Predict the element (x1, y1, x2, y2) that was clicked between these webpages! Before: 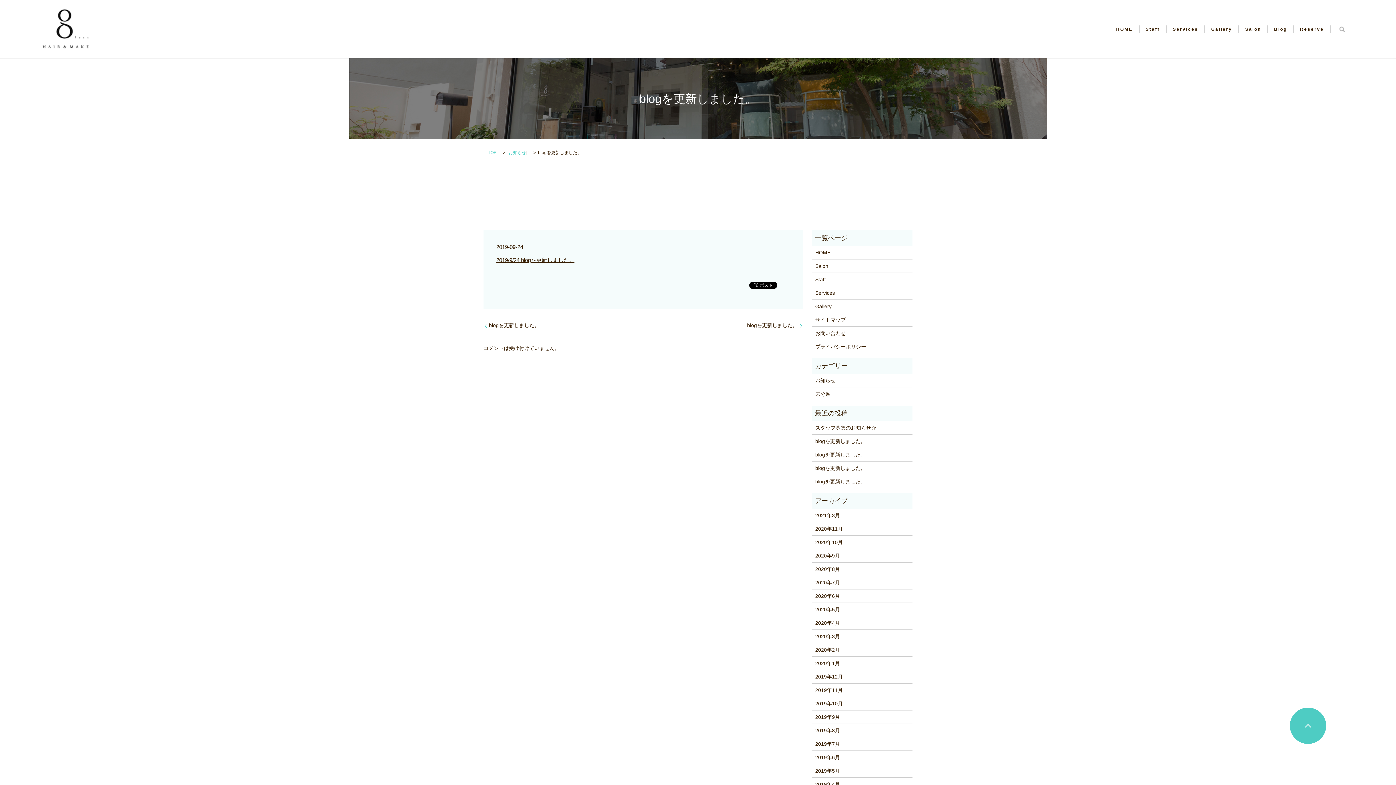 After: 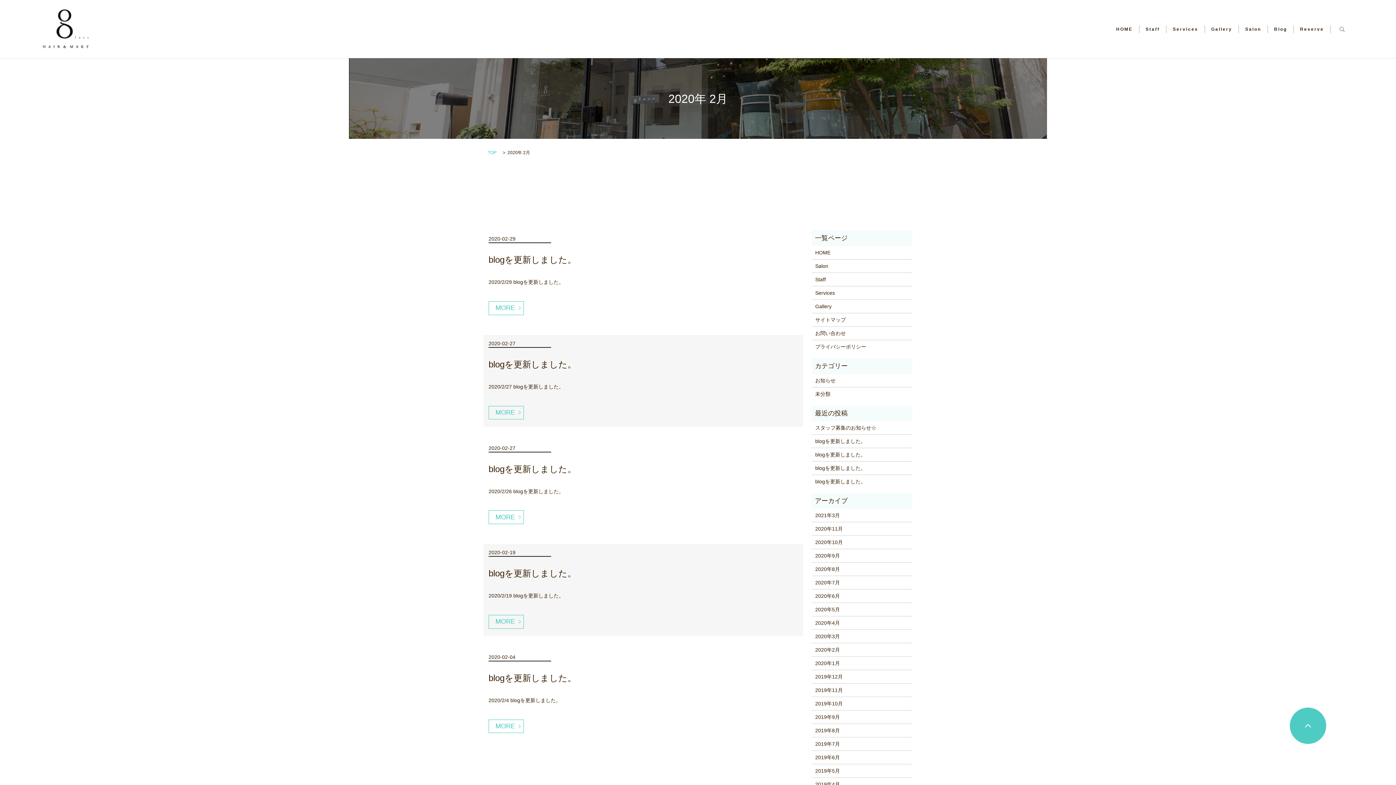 Action: bbox: (815, 646, 909, 654) label: 2020年2月